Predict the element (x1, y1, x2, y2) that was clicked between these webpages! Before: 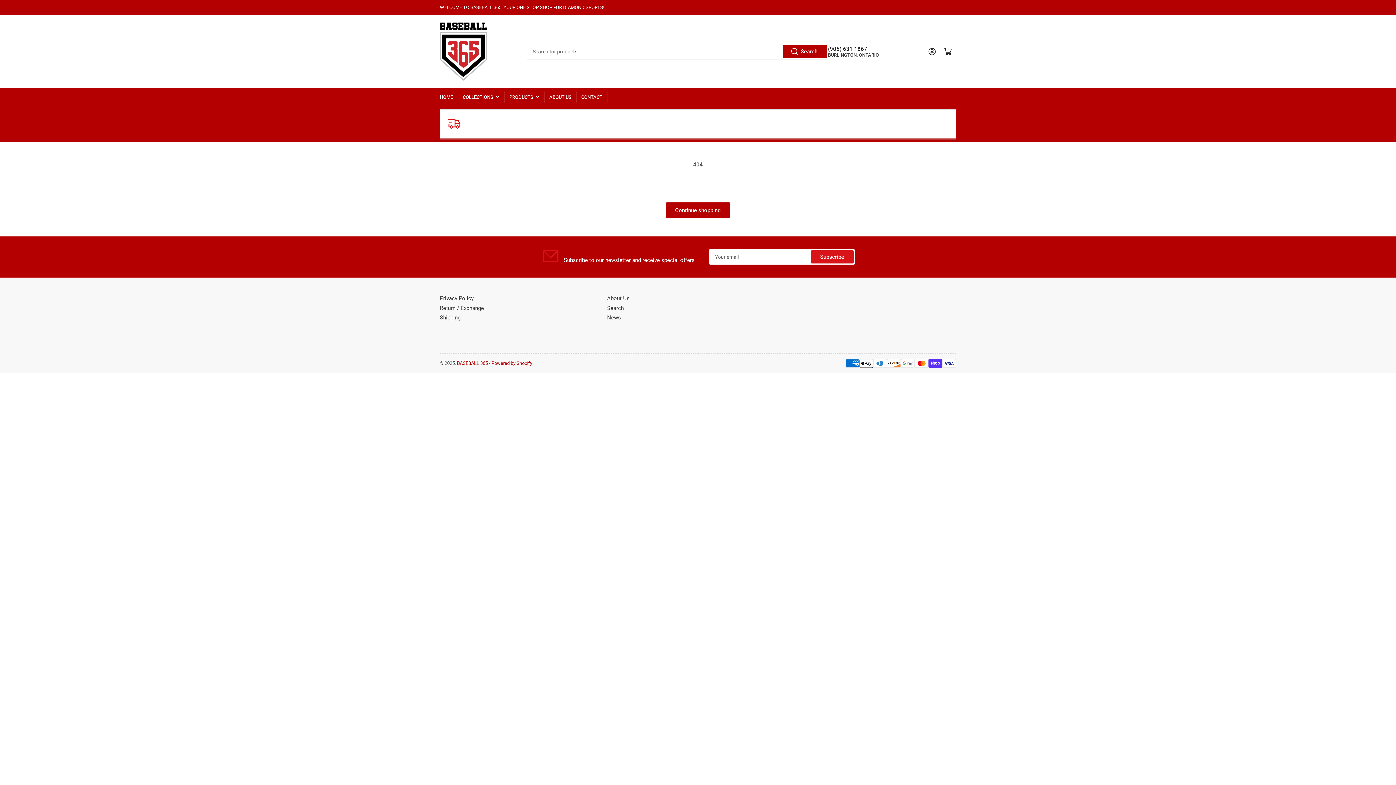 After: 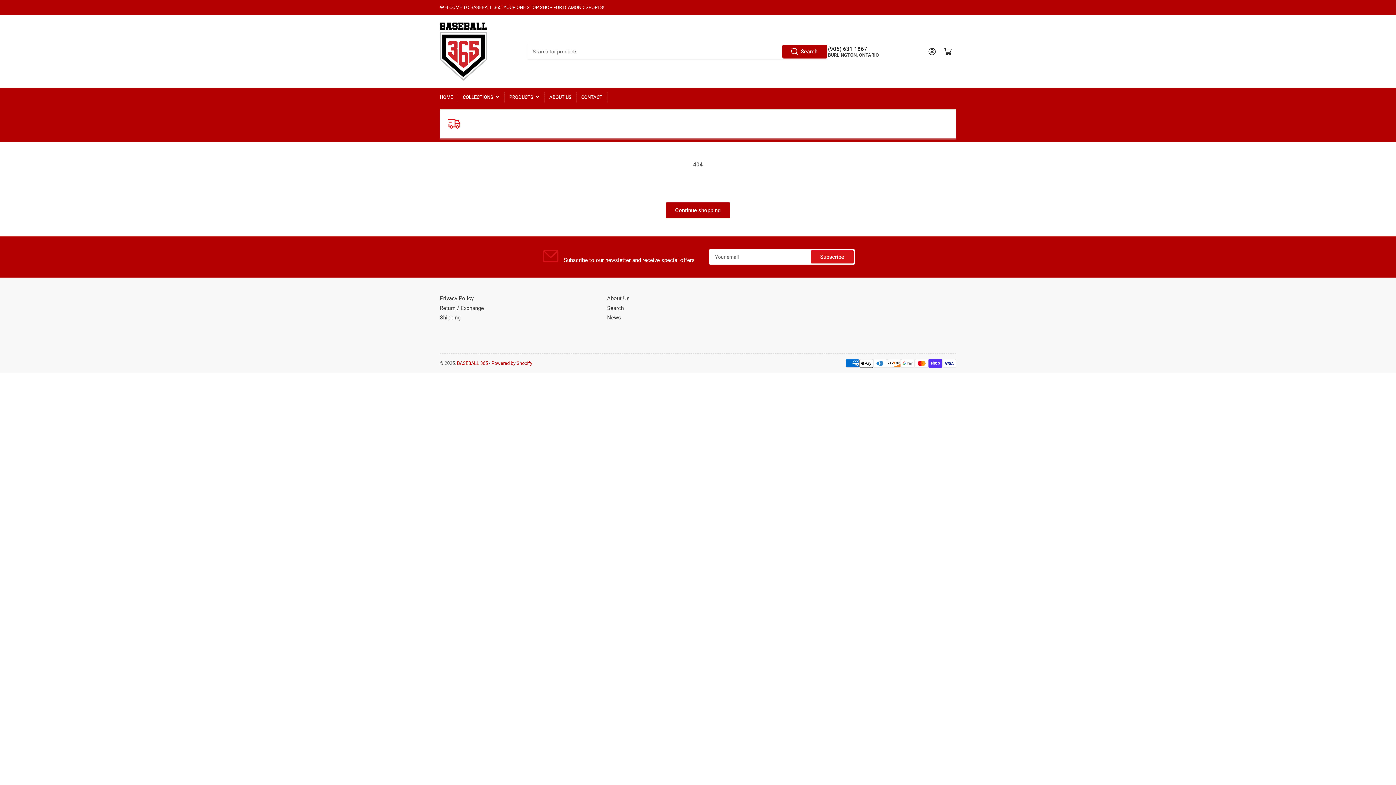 Action: label: Search bbox: (783, 45, 826, 57)